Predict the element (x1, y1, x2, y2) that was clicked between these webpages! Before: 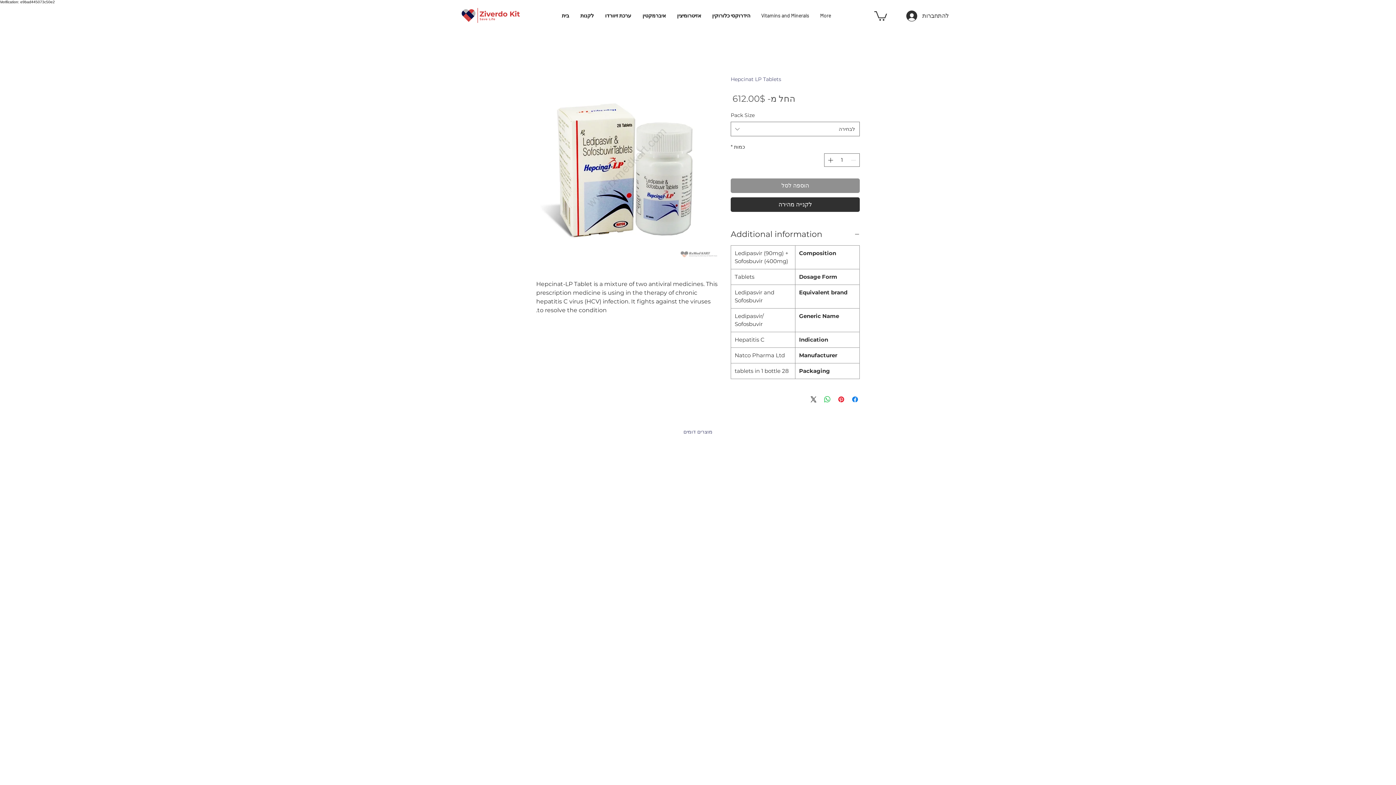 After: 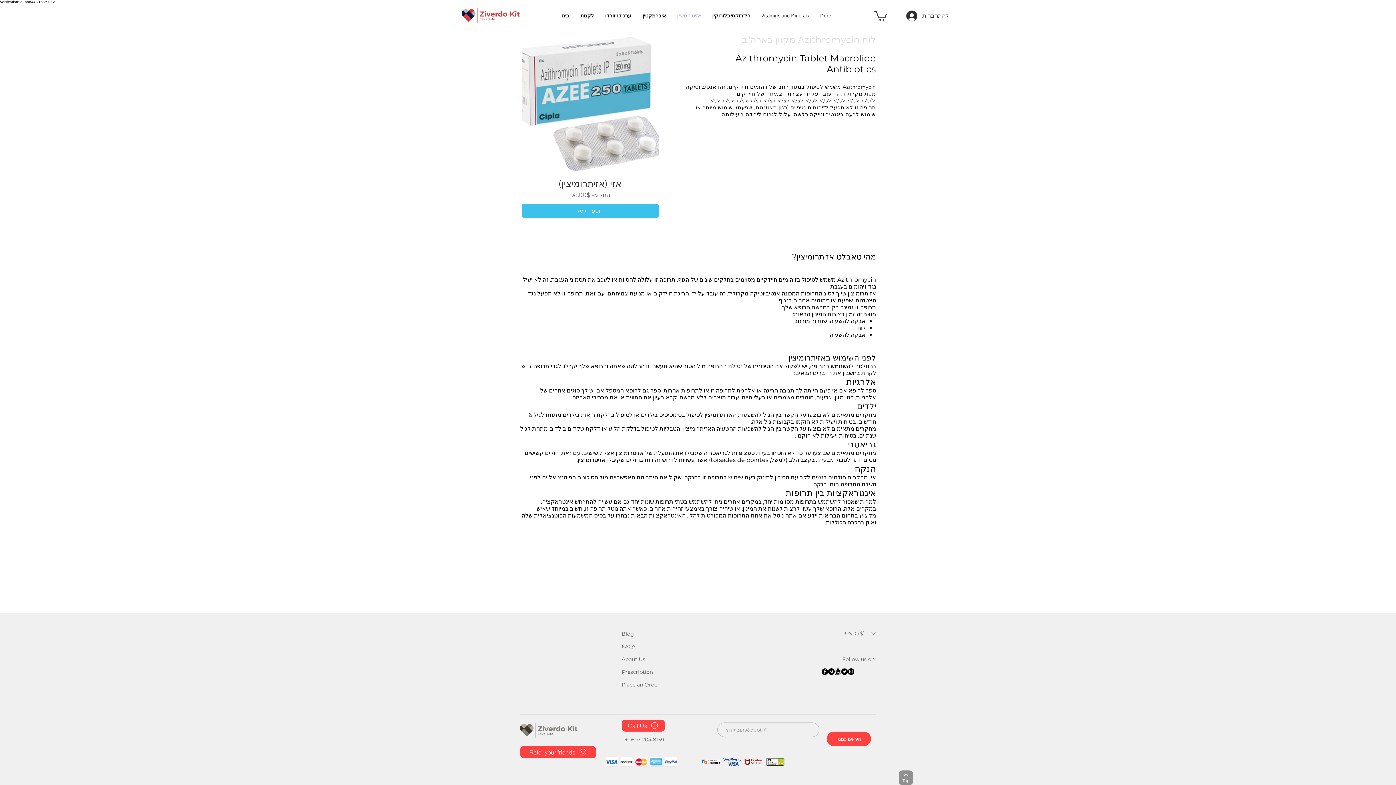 Action: label: אזיטרומיצין bbox: (671, 6, 706, 24)